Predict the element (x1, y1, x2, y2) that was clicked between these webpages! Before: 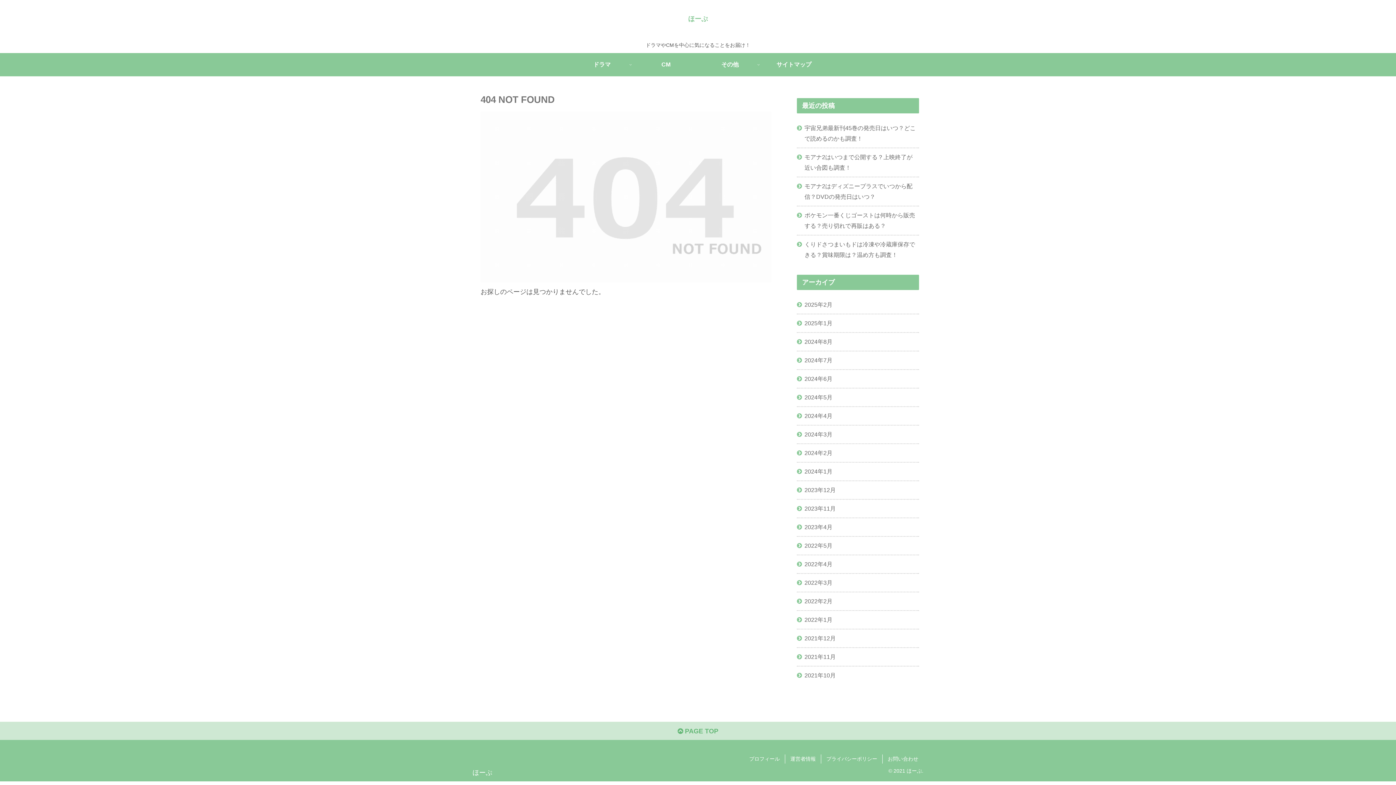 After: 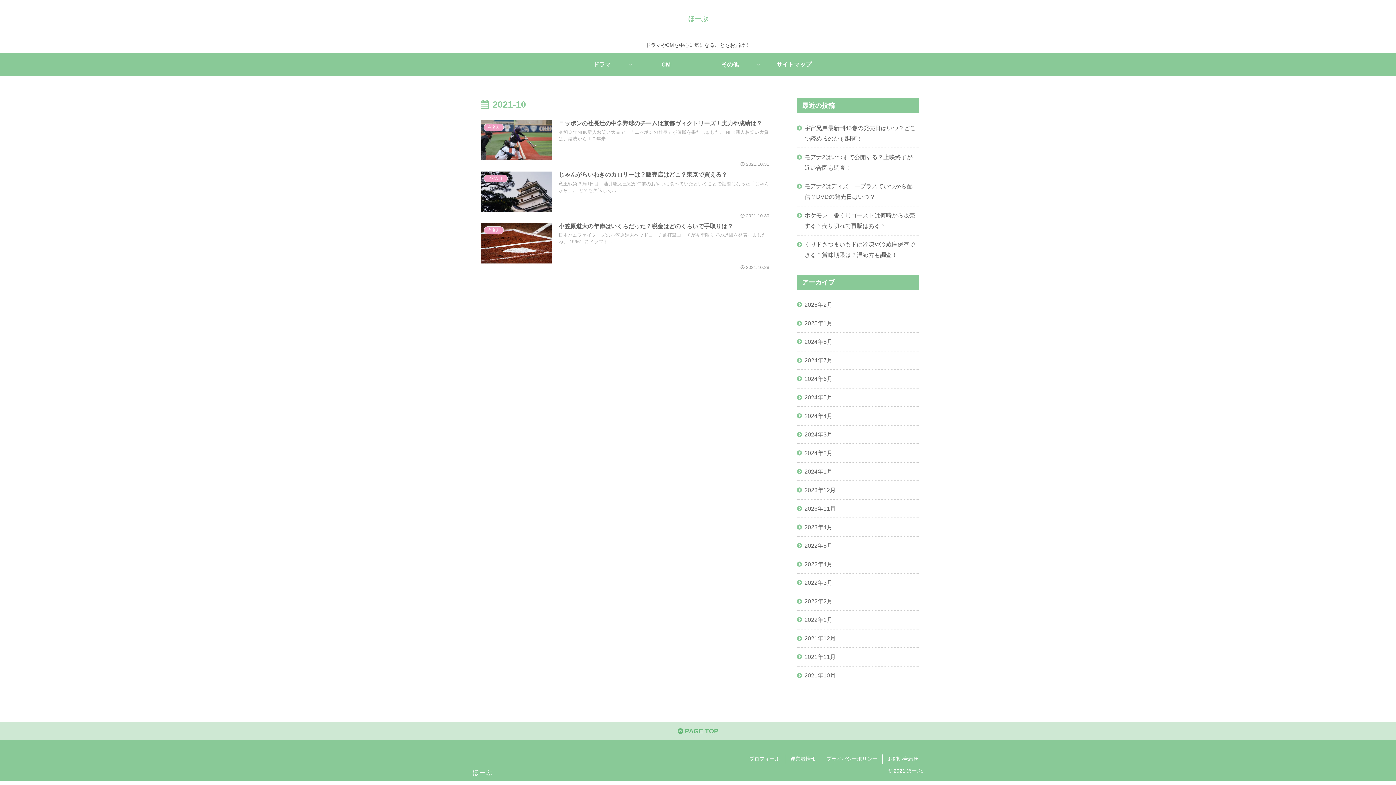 Action: label: 2021年10月 bbox: (797, 667, 919, 684)